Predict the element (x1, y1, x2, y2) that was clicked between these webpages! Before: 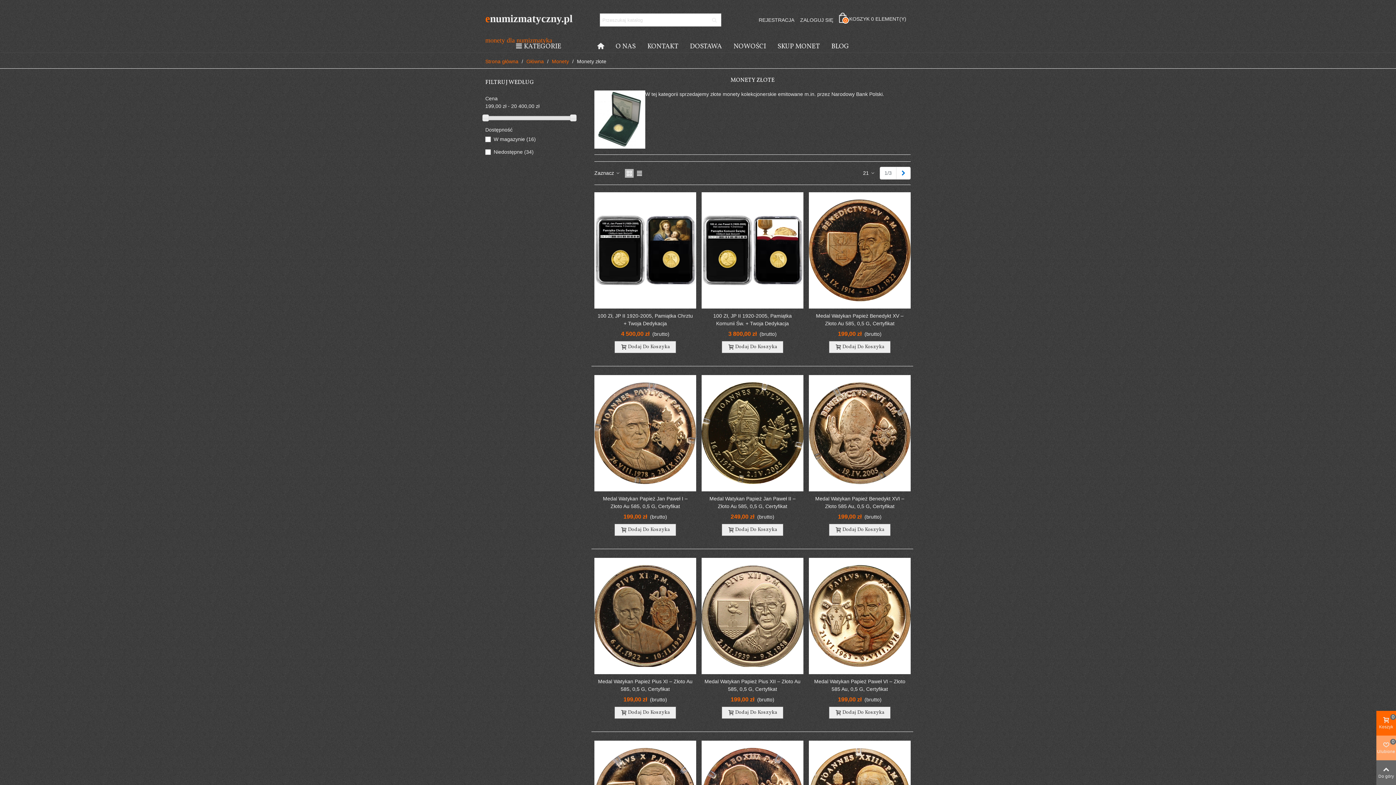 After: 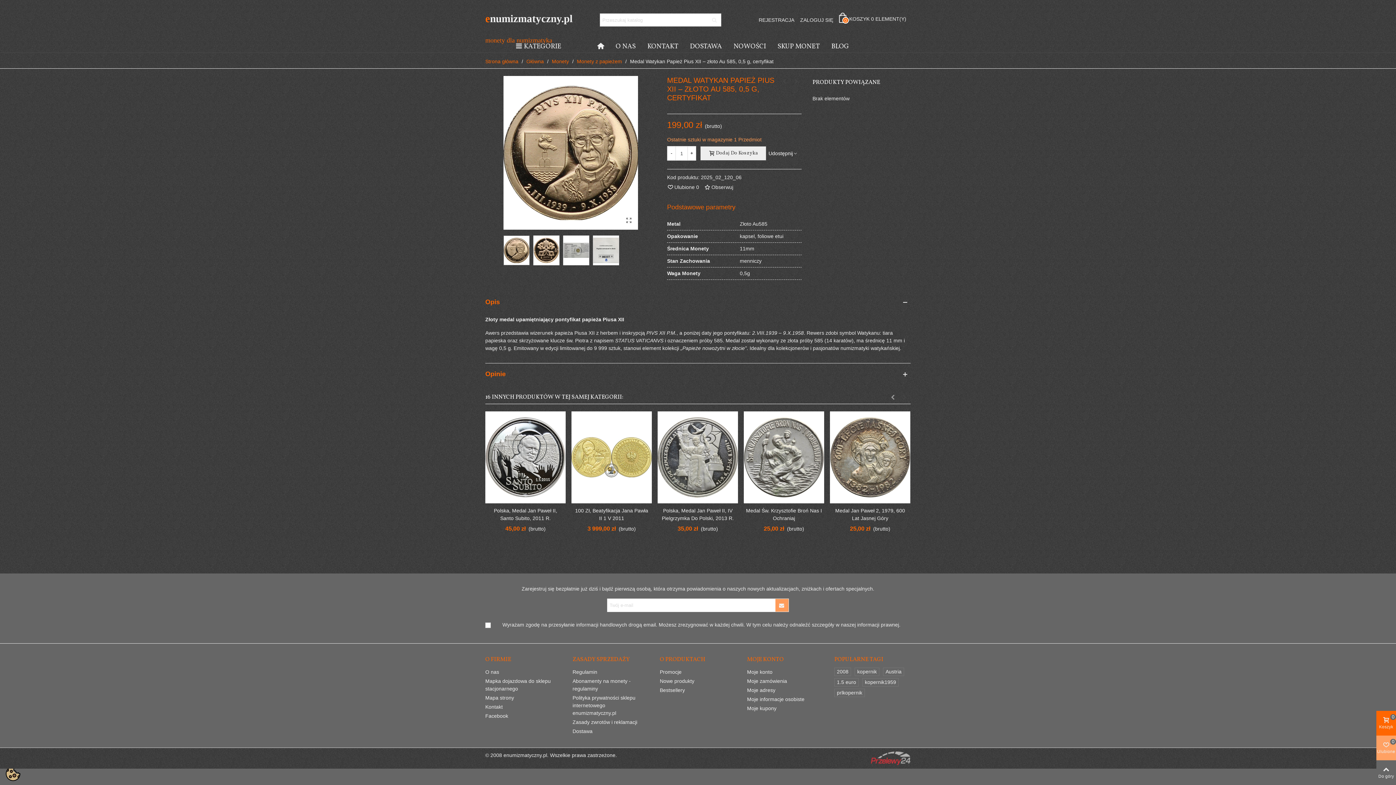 Action: bbox: (701, 558, 803, 674)